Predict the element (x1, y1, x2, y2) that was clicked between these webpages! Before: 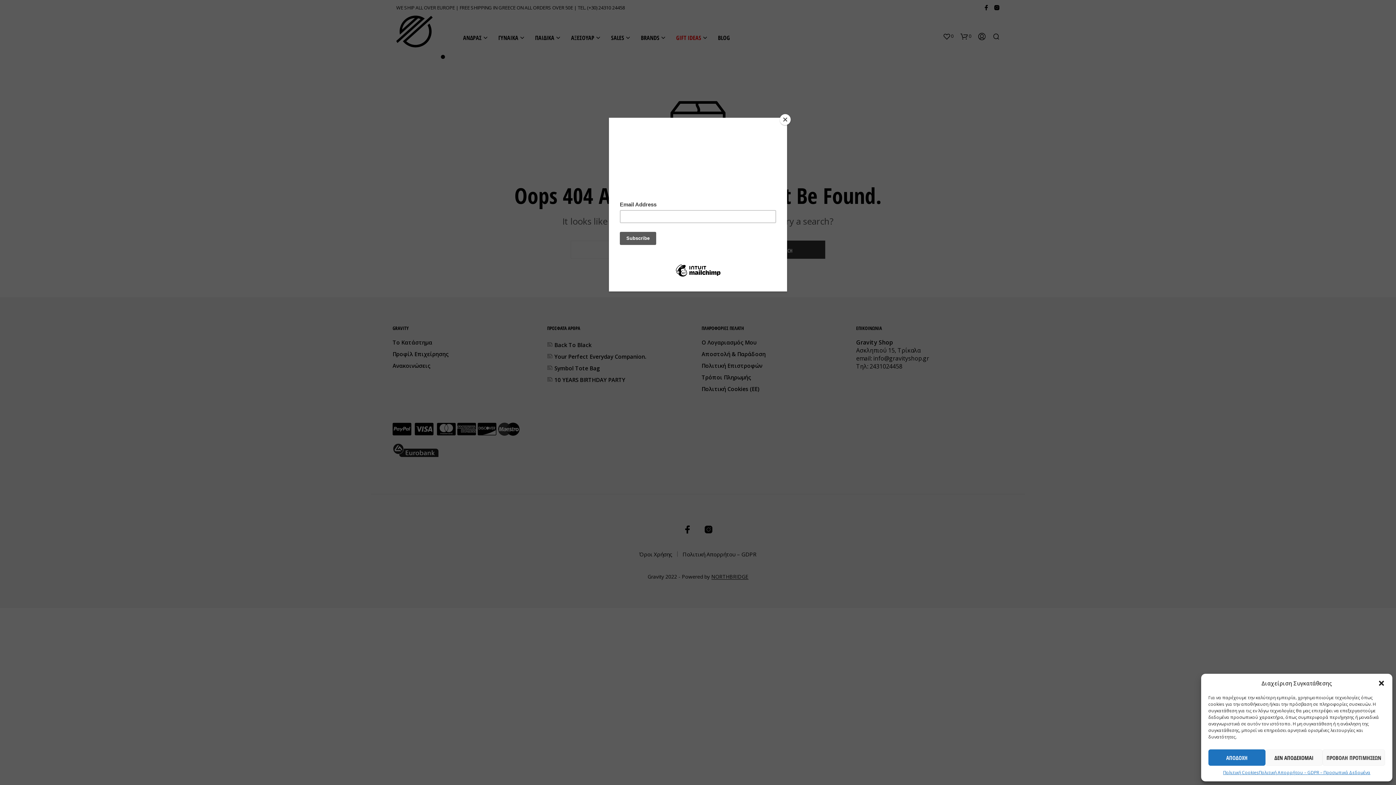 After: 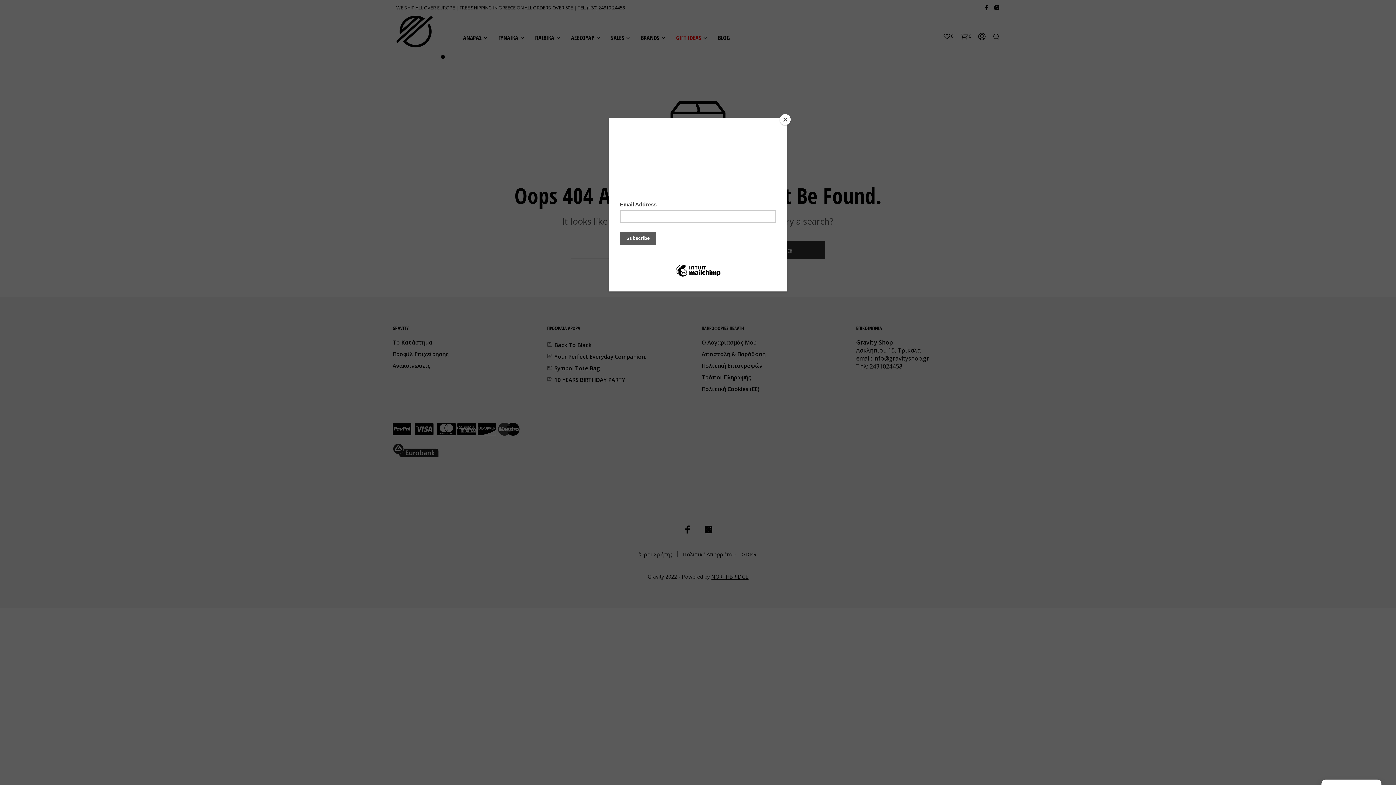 Action: label: ΑΠΟΔΟΧΗ bbox: (1208, 749, 1265, 766)